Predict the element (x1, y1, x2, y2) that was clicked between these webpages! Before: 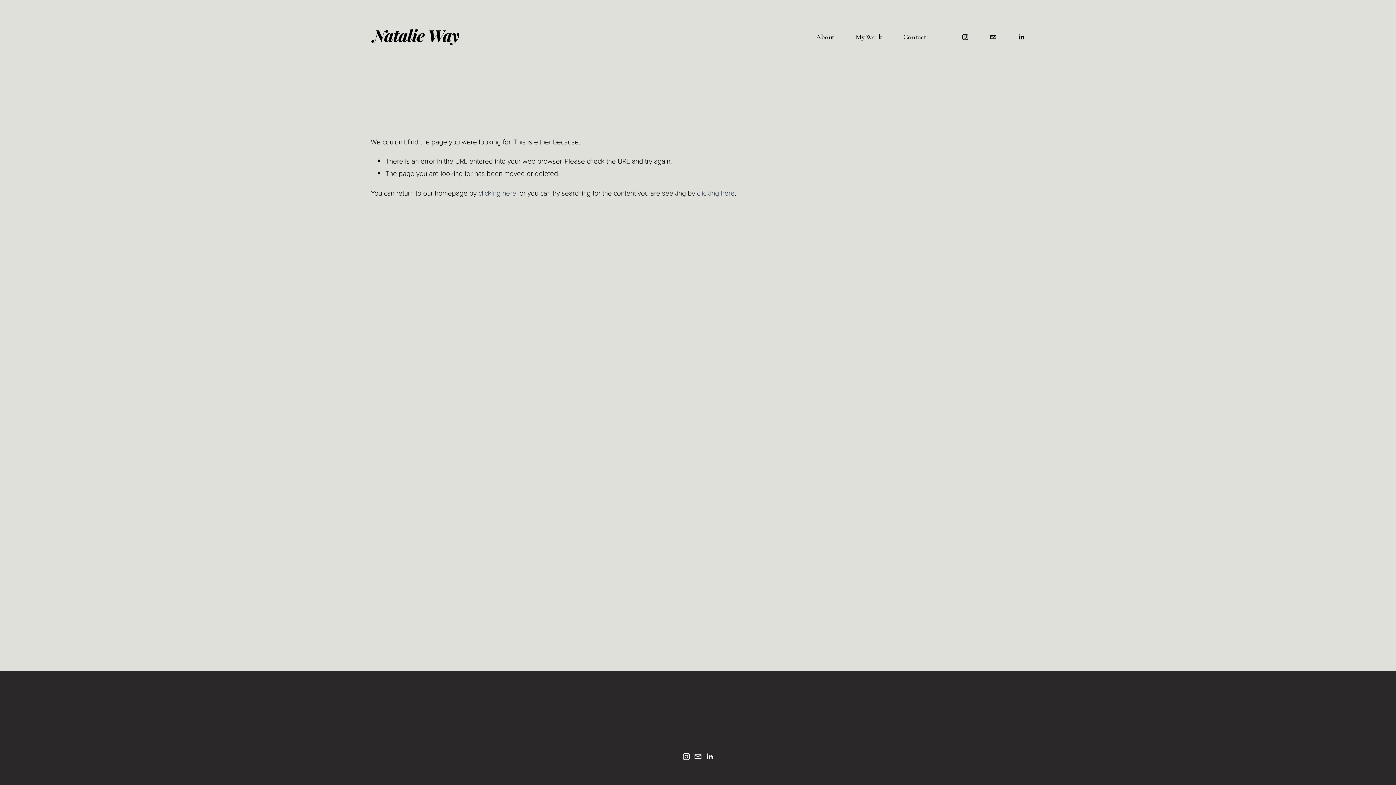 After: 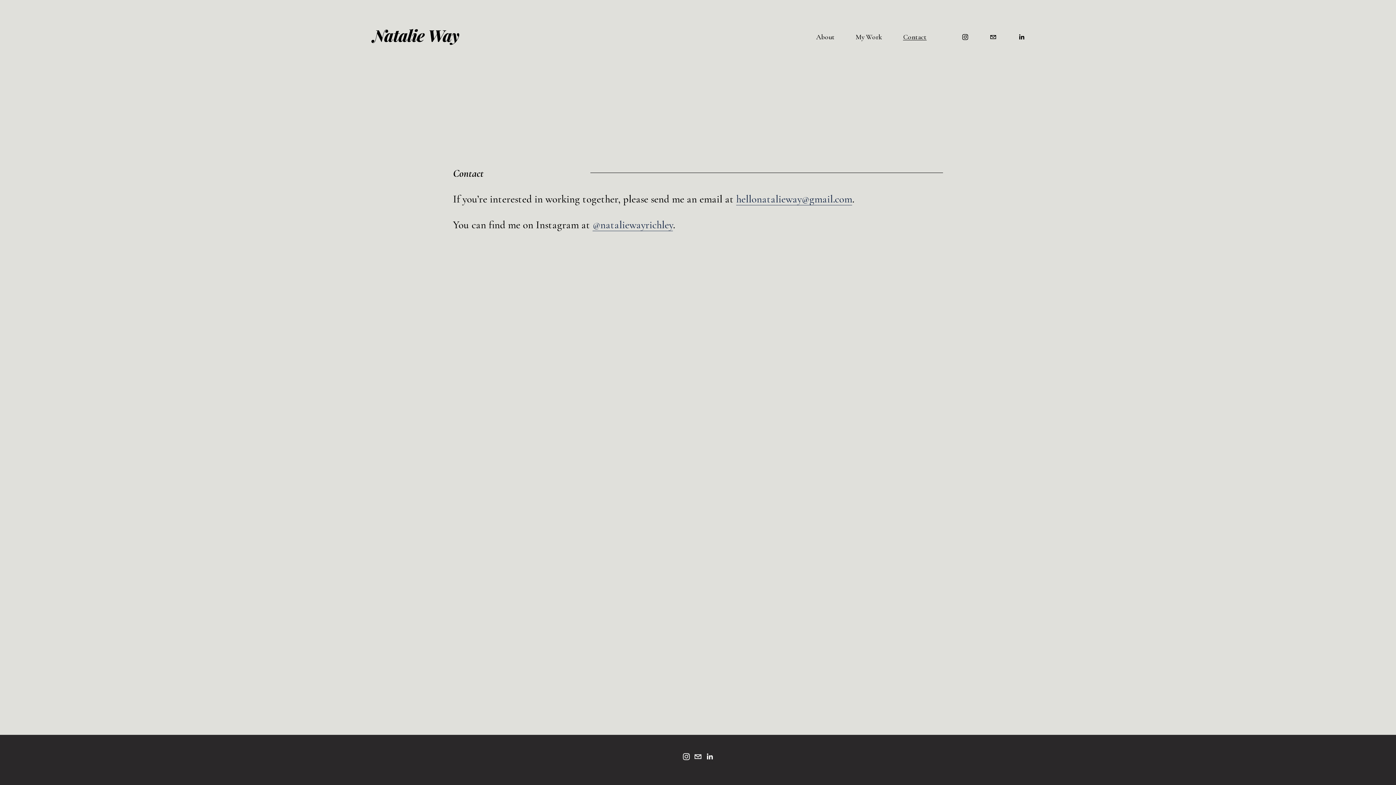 Action: label: Contact bbox: (903, 33, 926, 40)